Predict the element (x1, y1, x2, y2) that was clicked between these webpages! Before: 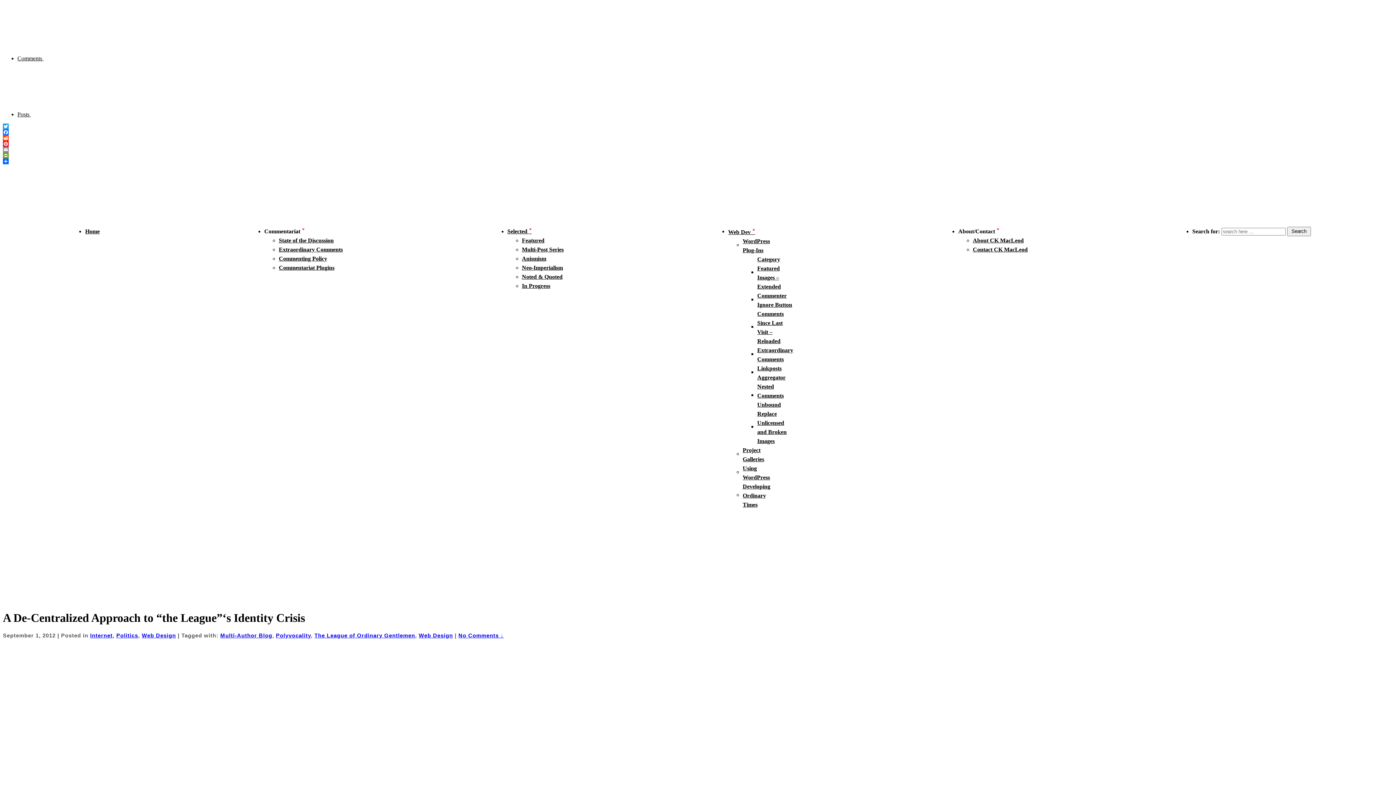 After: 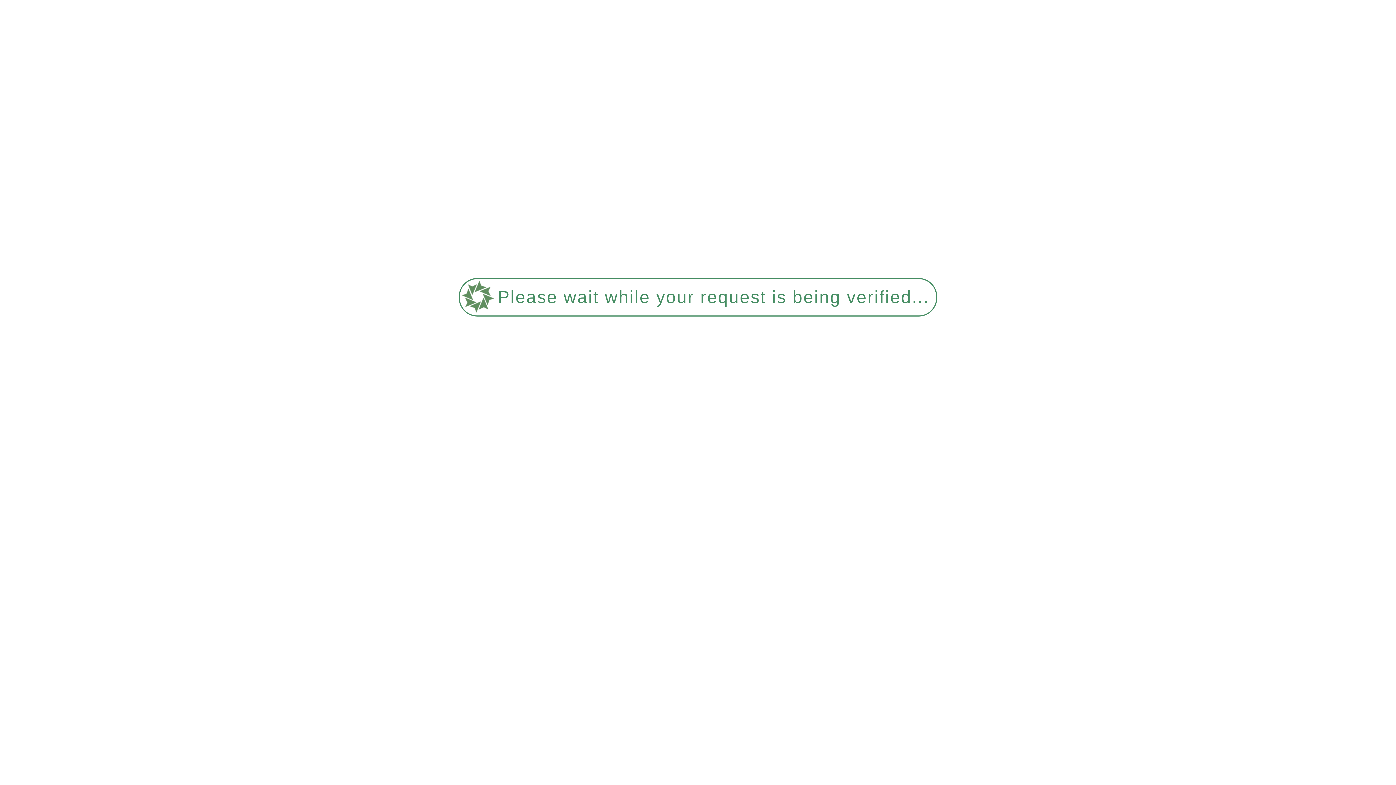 Action: bbox: (2, 181, 99, 187)